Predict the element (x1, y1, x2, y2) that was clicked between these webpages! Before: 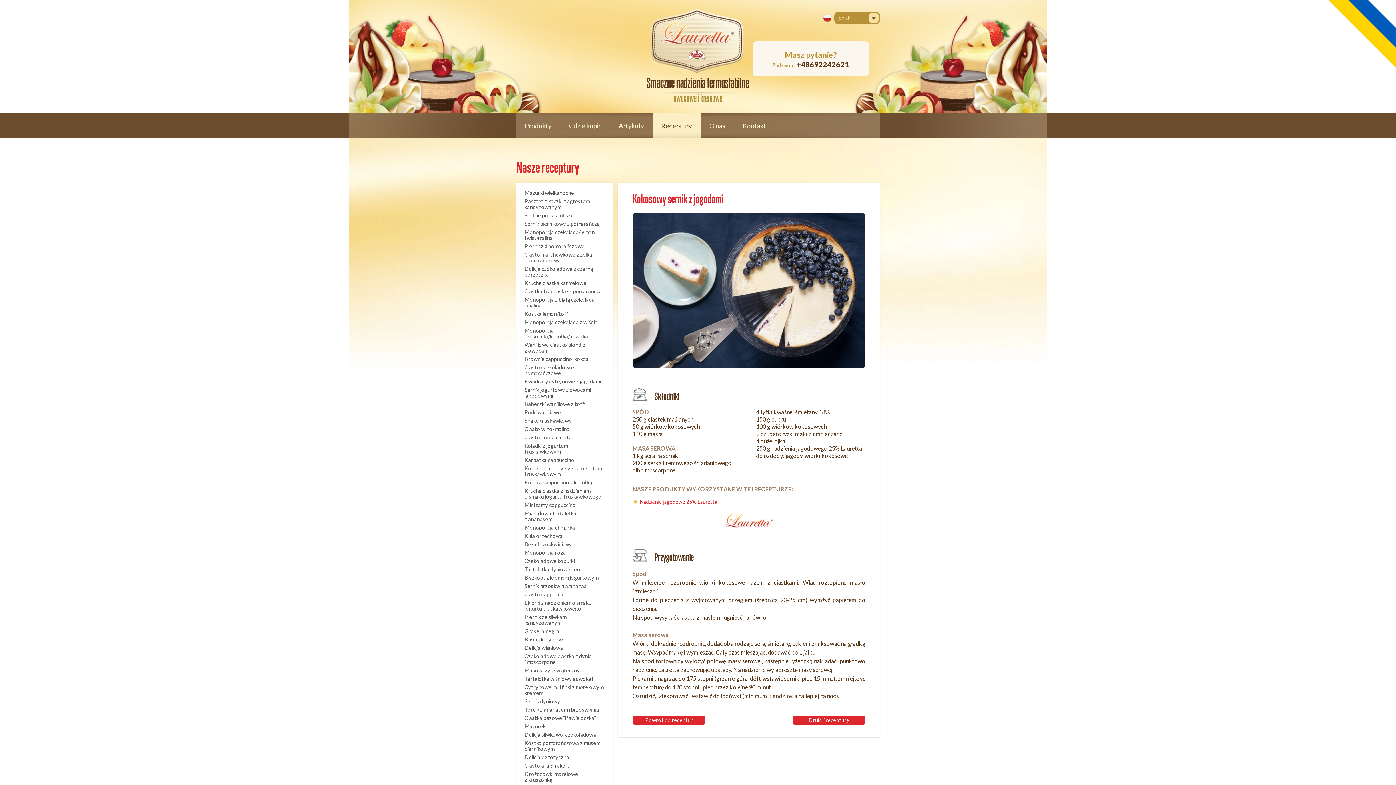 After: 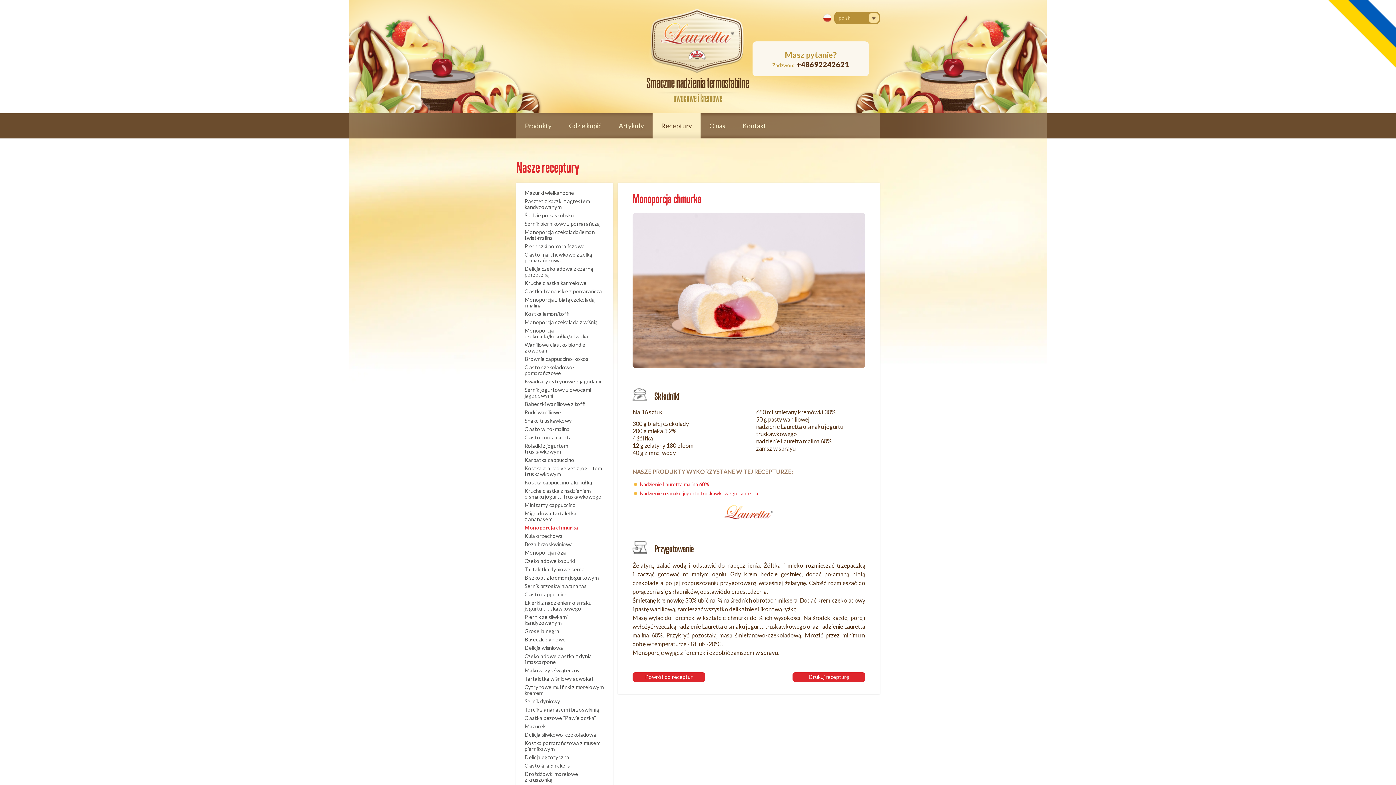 Action: bbox: (521, 522, 608, 530) label: Monoporcja chmurka